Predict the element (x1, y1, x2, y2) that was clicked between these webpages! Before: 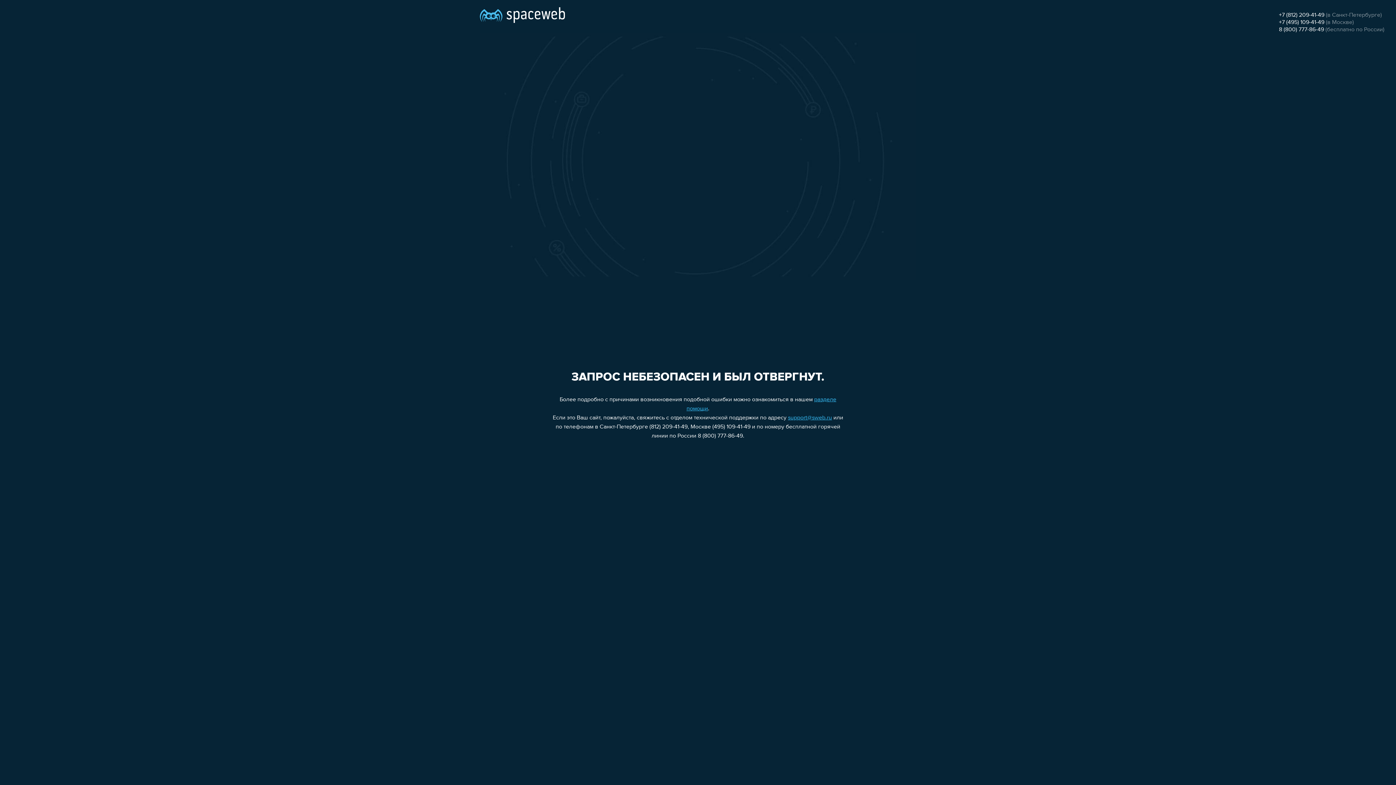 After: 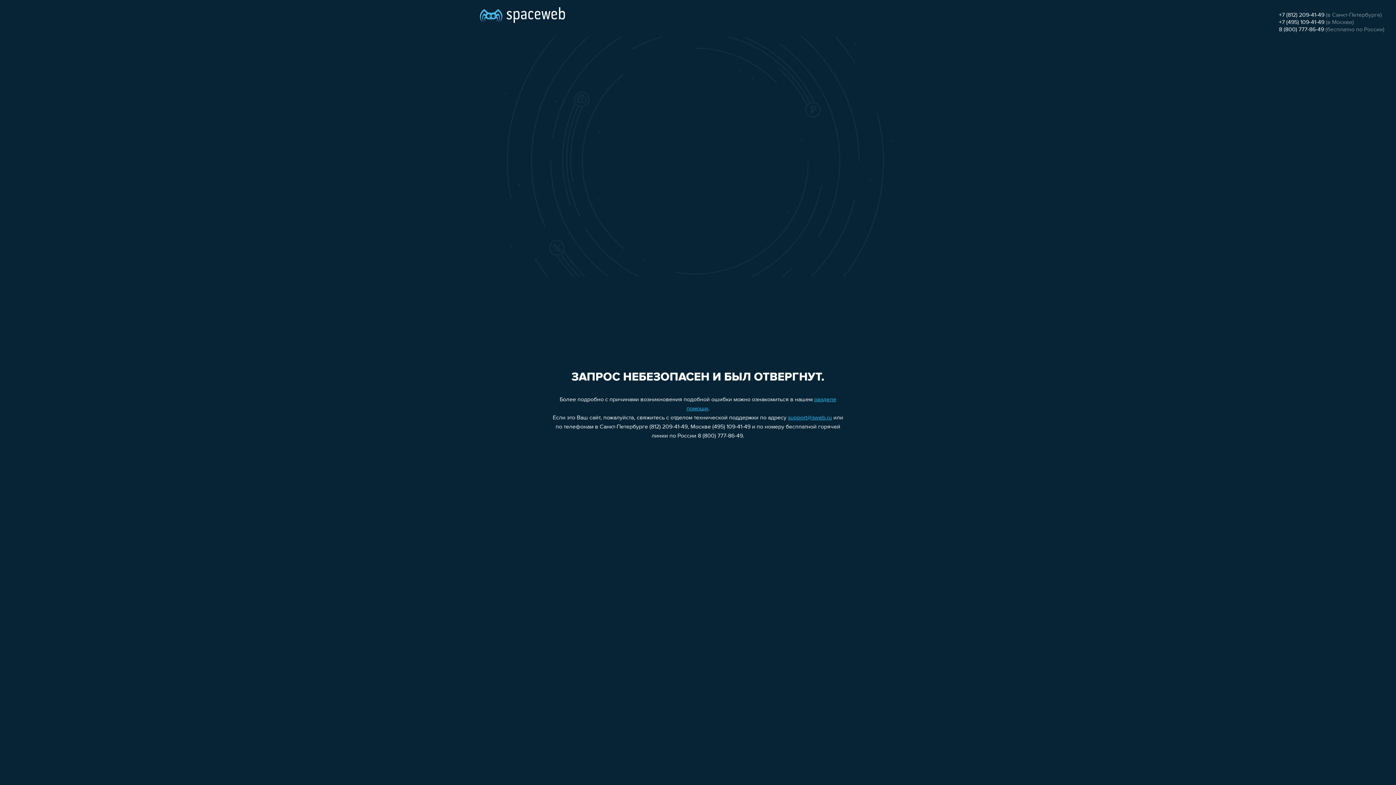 Action: bbox: (788, 415, 832, 421) label: support@sweb.ru